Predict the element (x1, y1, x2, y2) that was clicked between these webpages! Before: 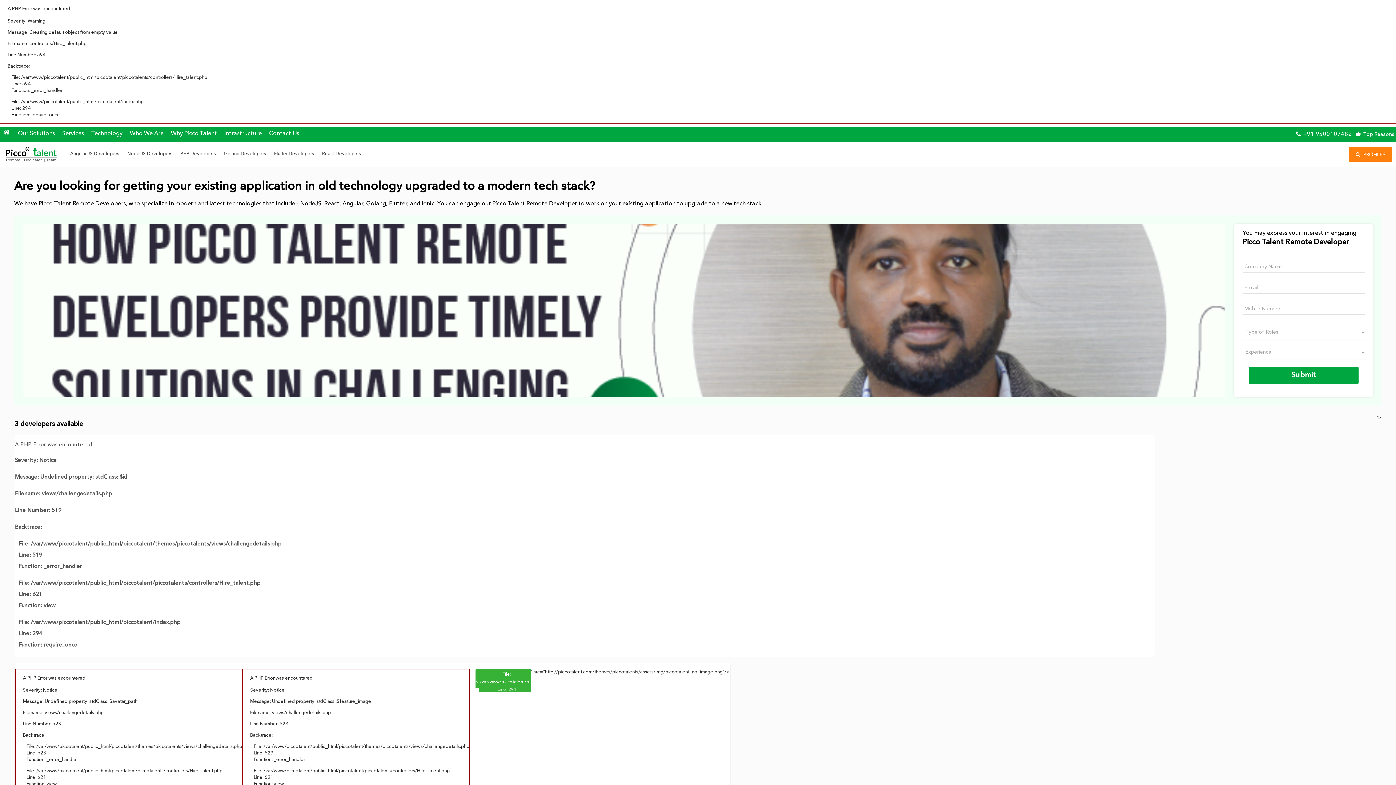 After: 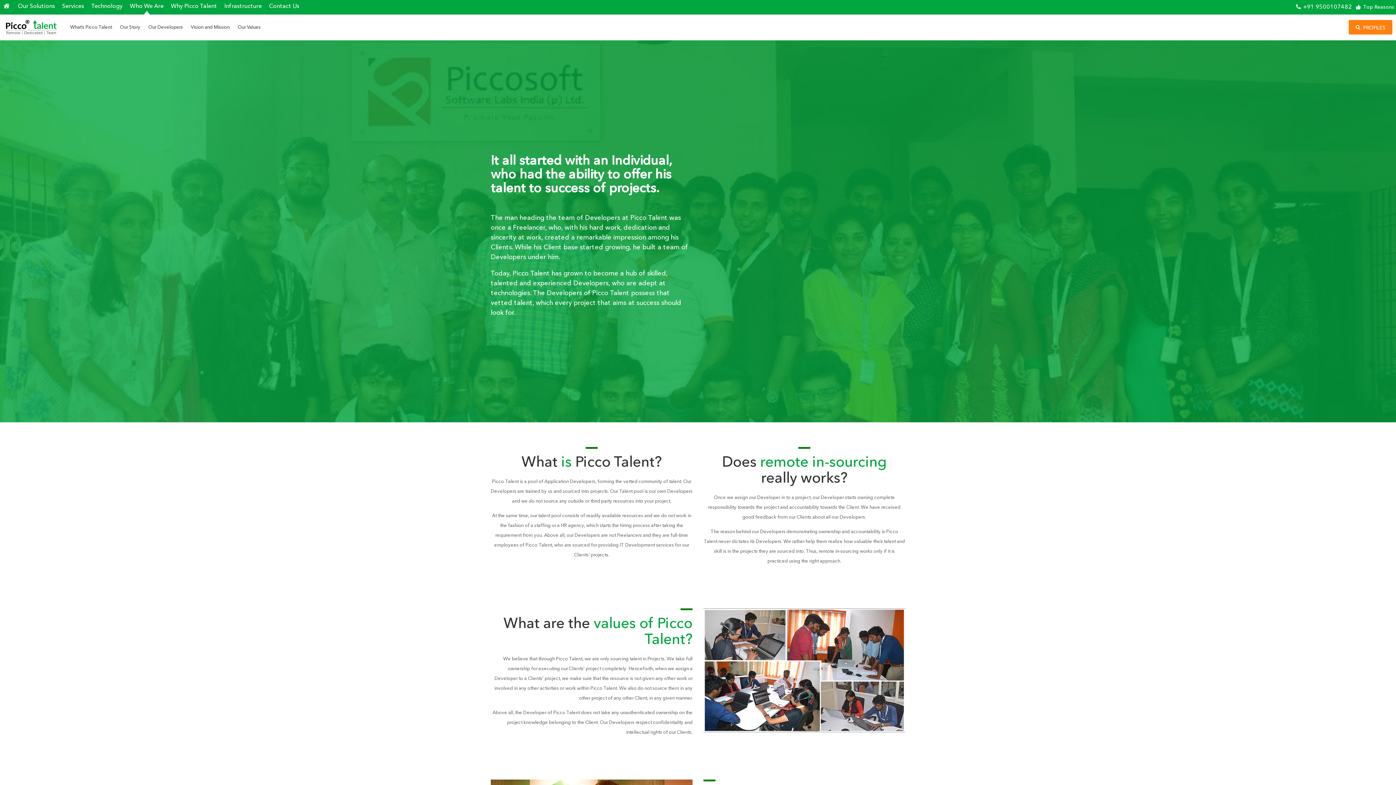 Action: label: Who We Are bbox: (129, 130, 163, 136)